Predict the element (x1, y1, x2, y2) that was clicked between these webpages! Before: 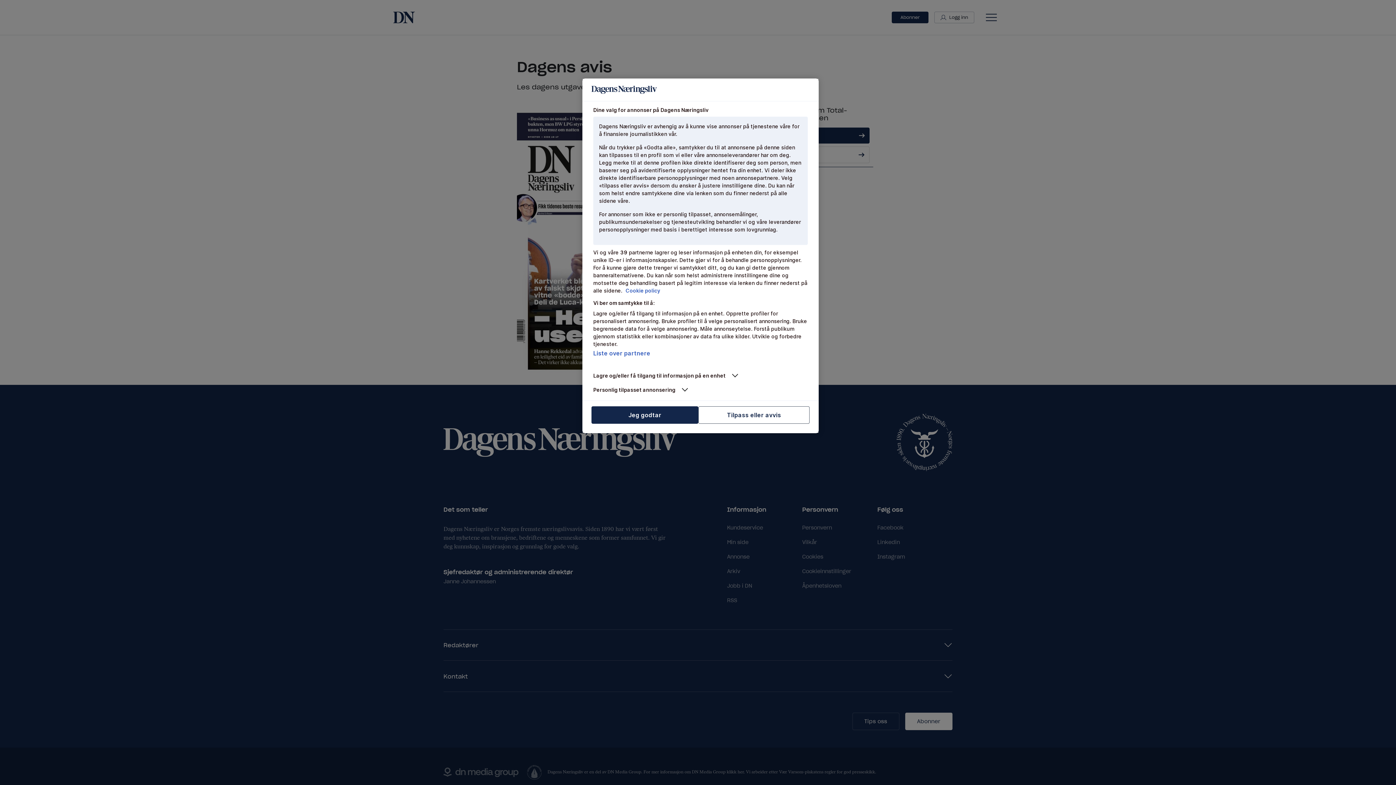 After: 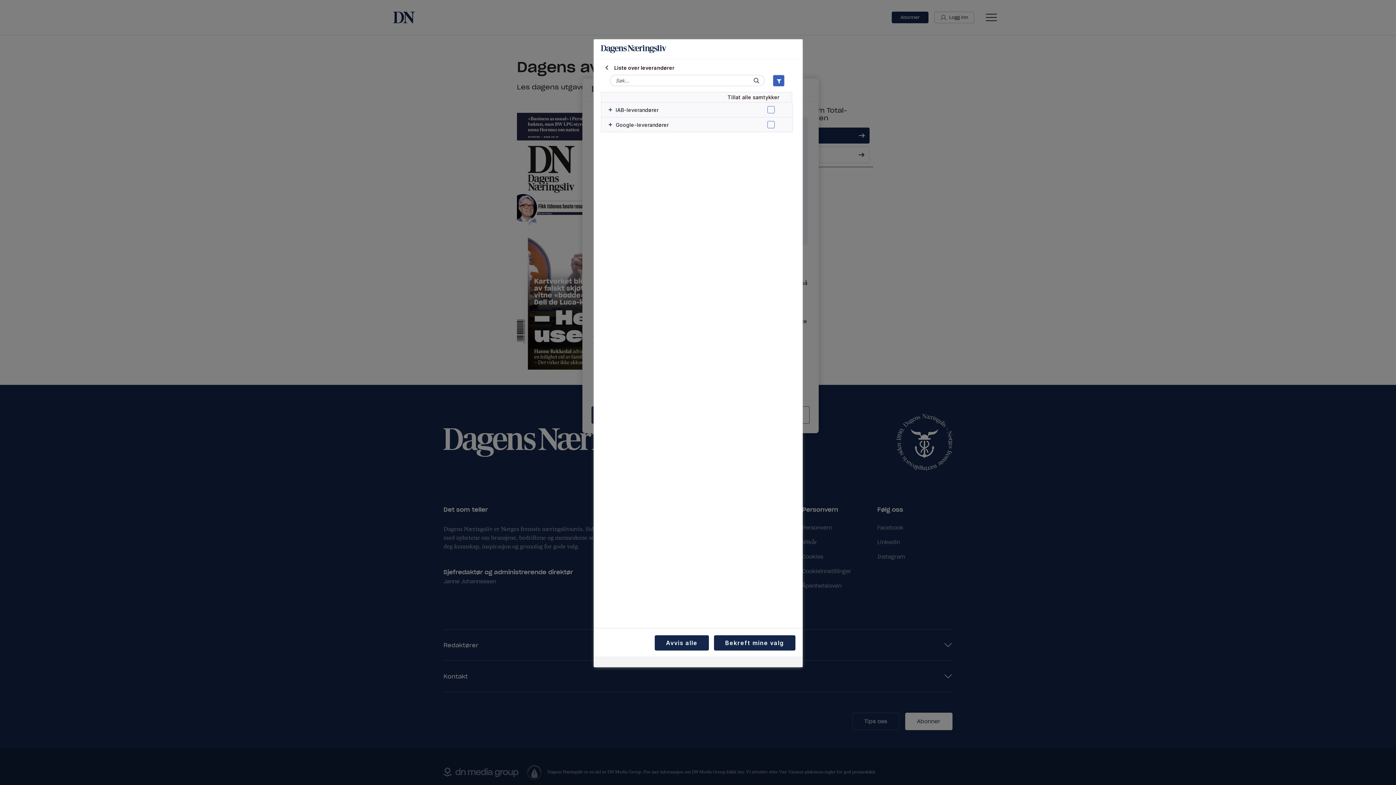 Action: bbox: (593, 349, 650, 357) label: Liste over partnere